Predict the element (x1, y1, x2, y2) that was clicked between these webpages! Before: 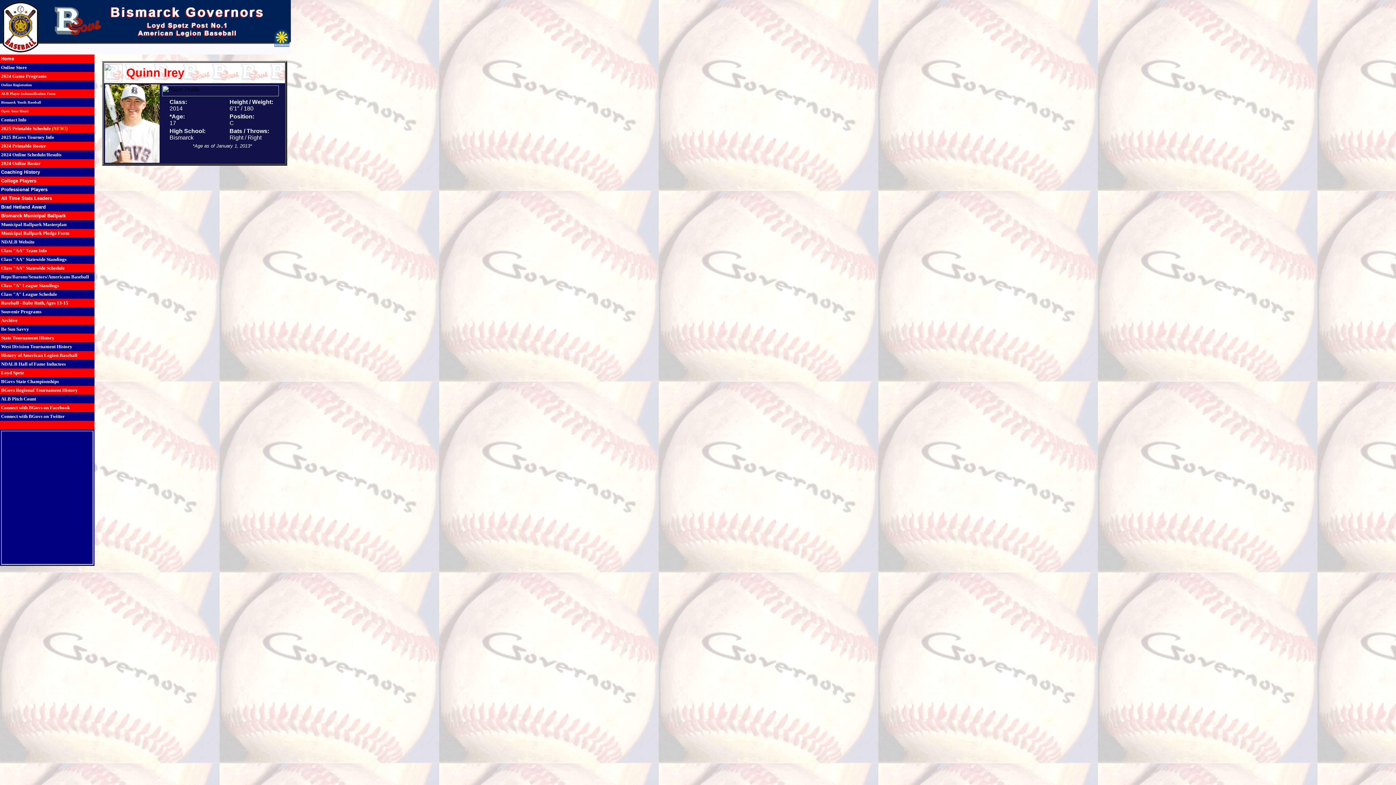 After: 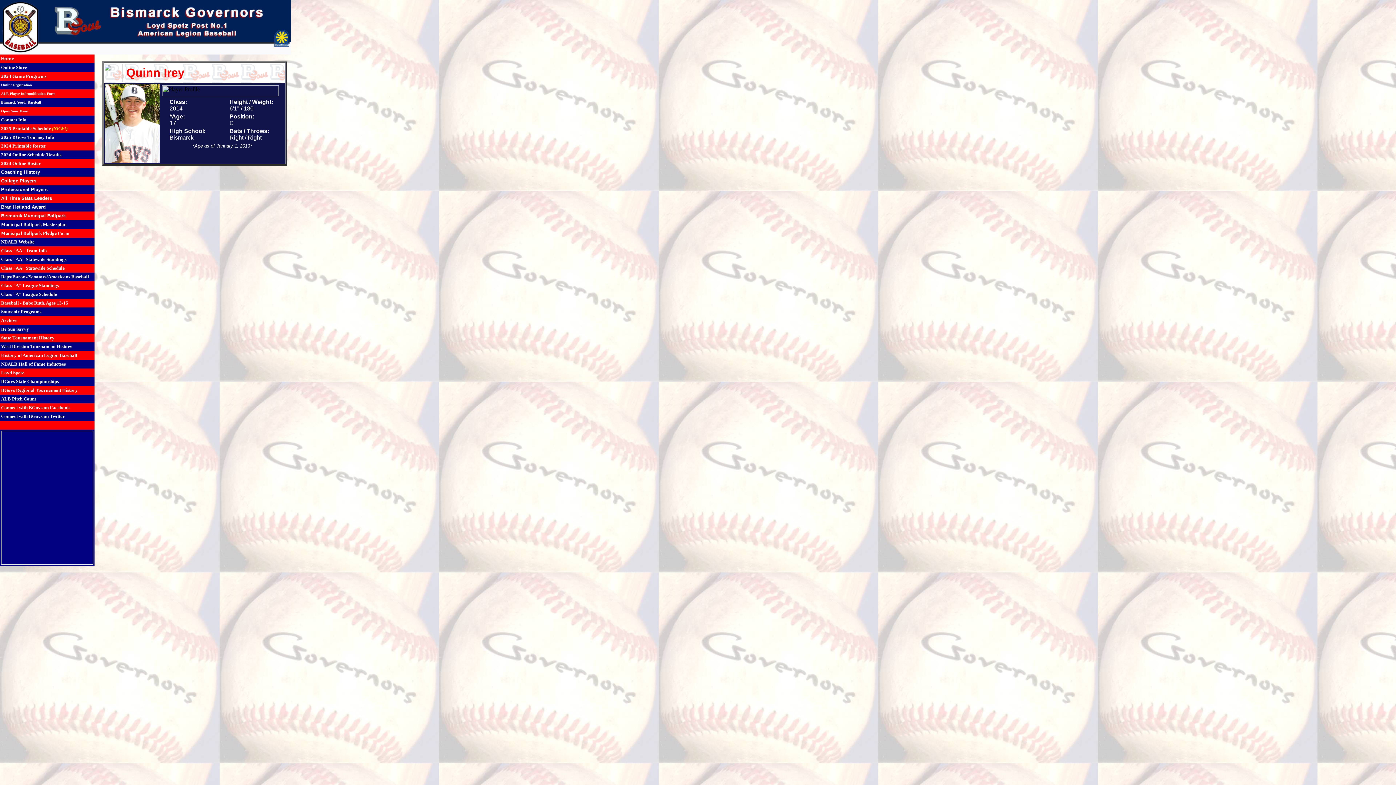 Action: label: Municipal Ballpark Masterplan bbox: (1, 221, 66, 227)